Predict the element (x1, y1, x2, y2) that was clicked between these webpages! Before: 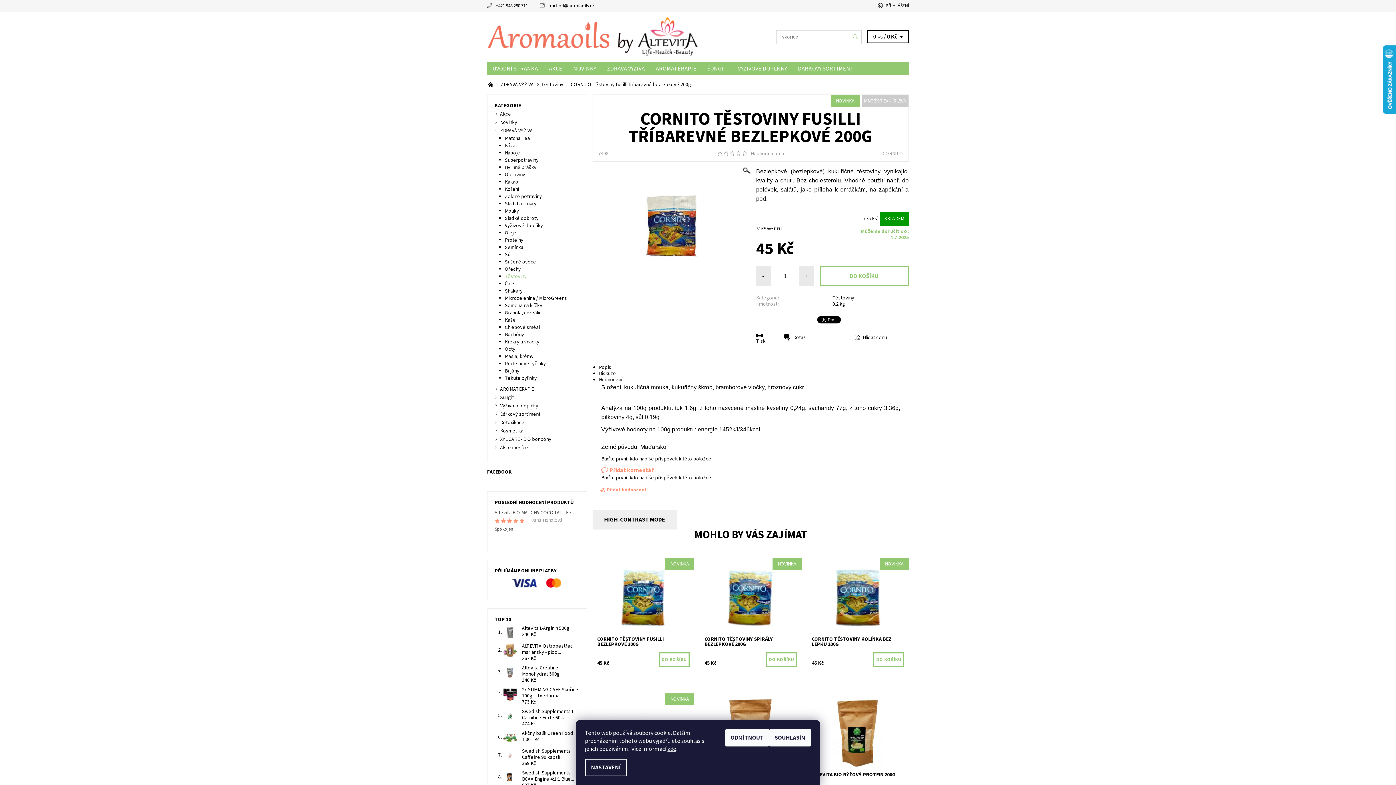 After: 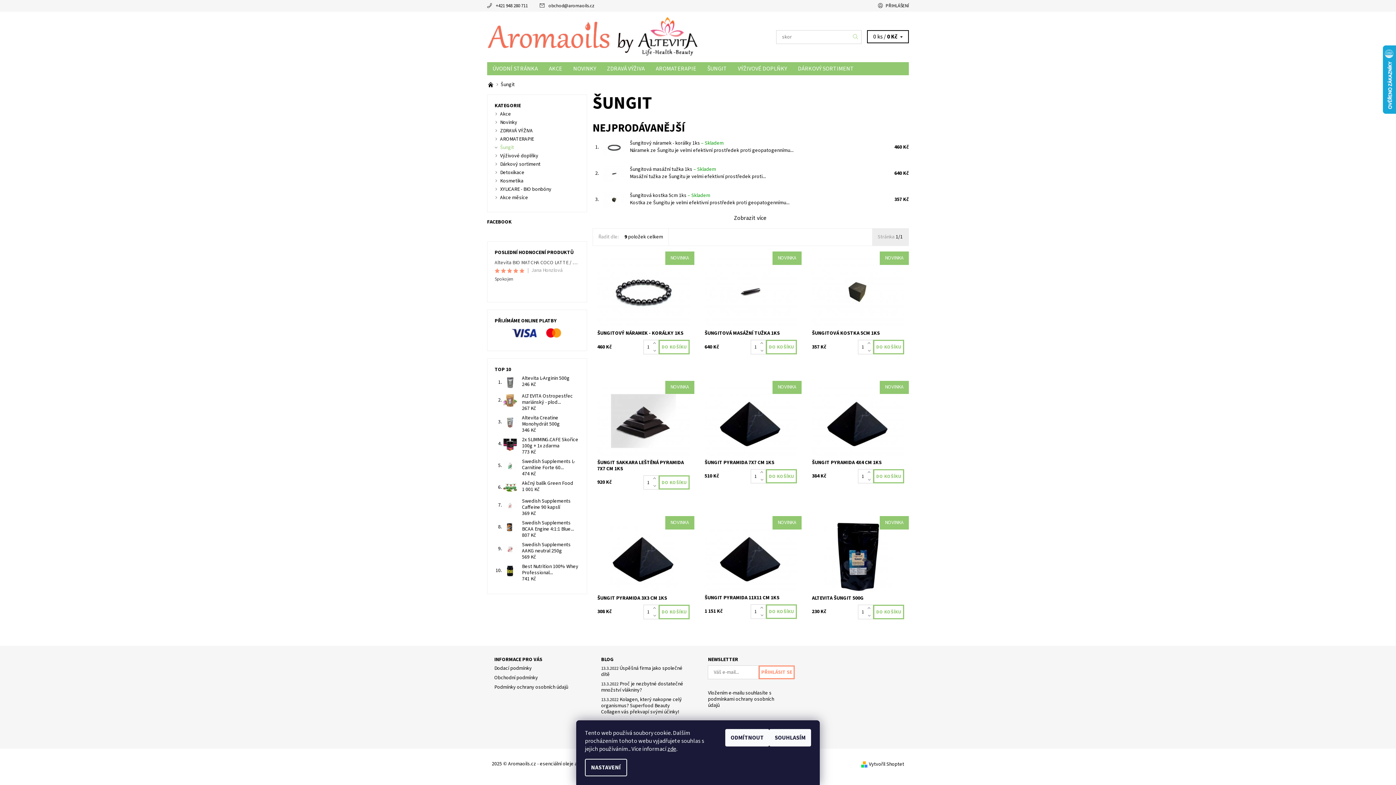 Action: label: Šungit bbox: (500, 394, 514, 401)